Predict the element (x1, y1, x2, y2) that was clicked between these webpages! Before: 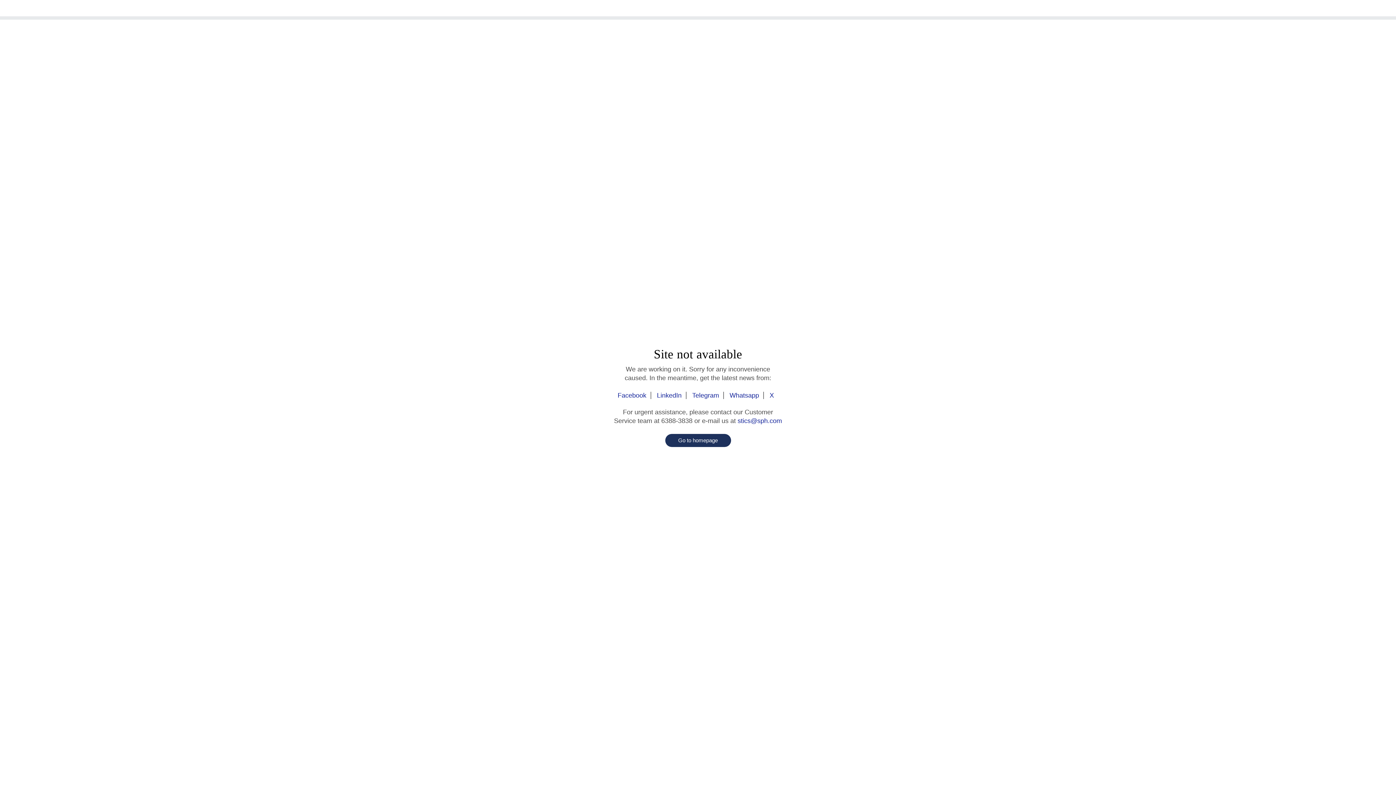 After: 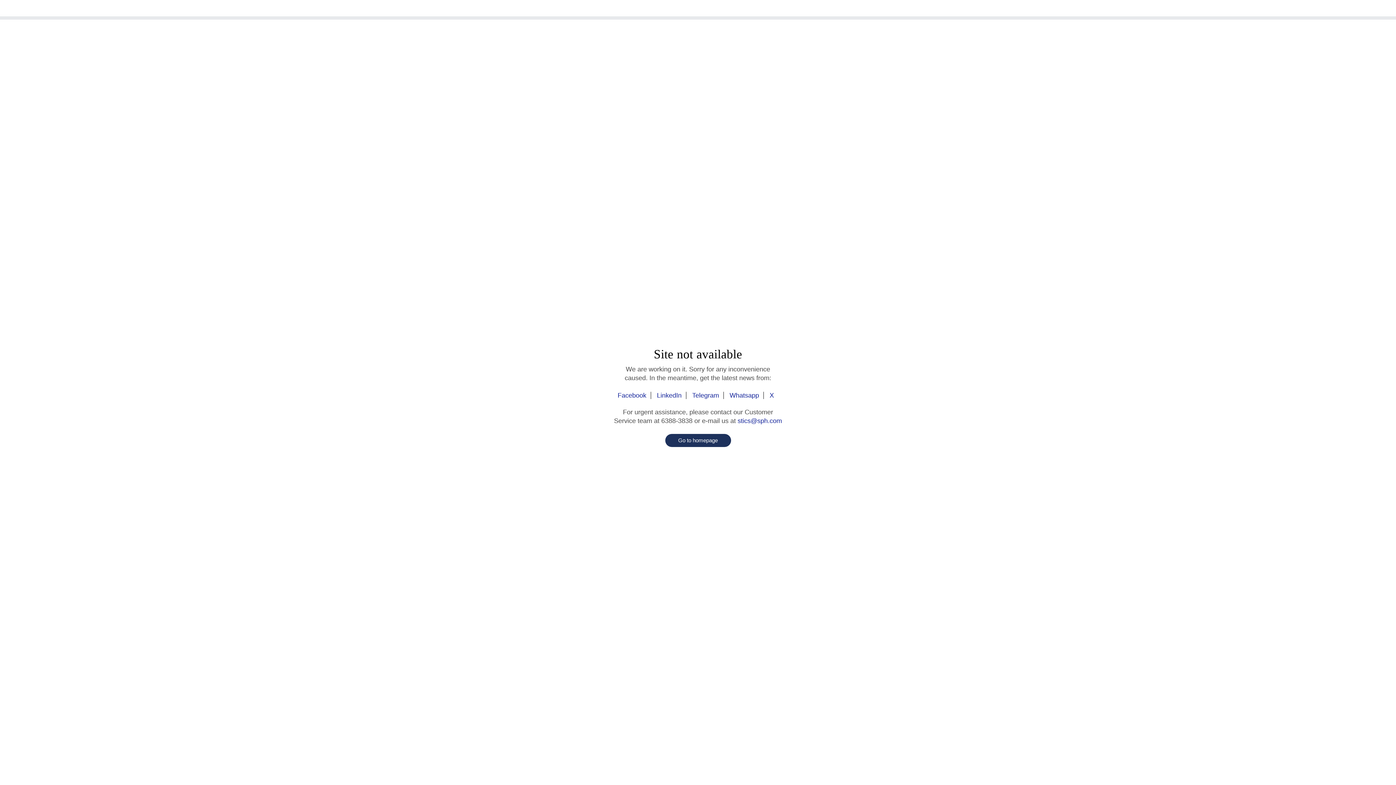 Action: bbox: (688, 392, 724, 399) label: Telegram